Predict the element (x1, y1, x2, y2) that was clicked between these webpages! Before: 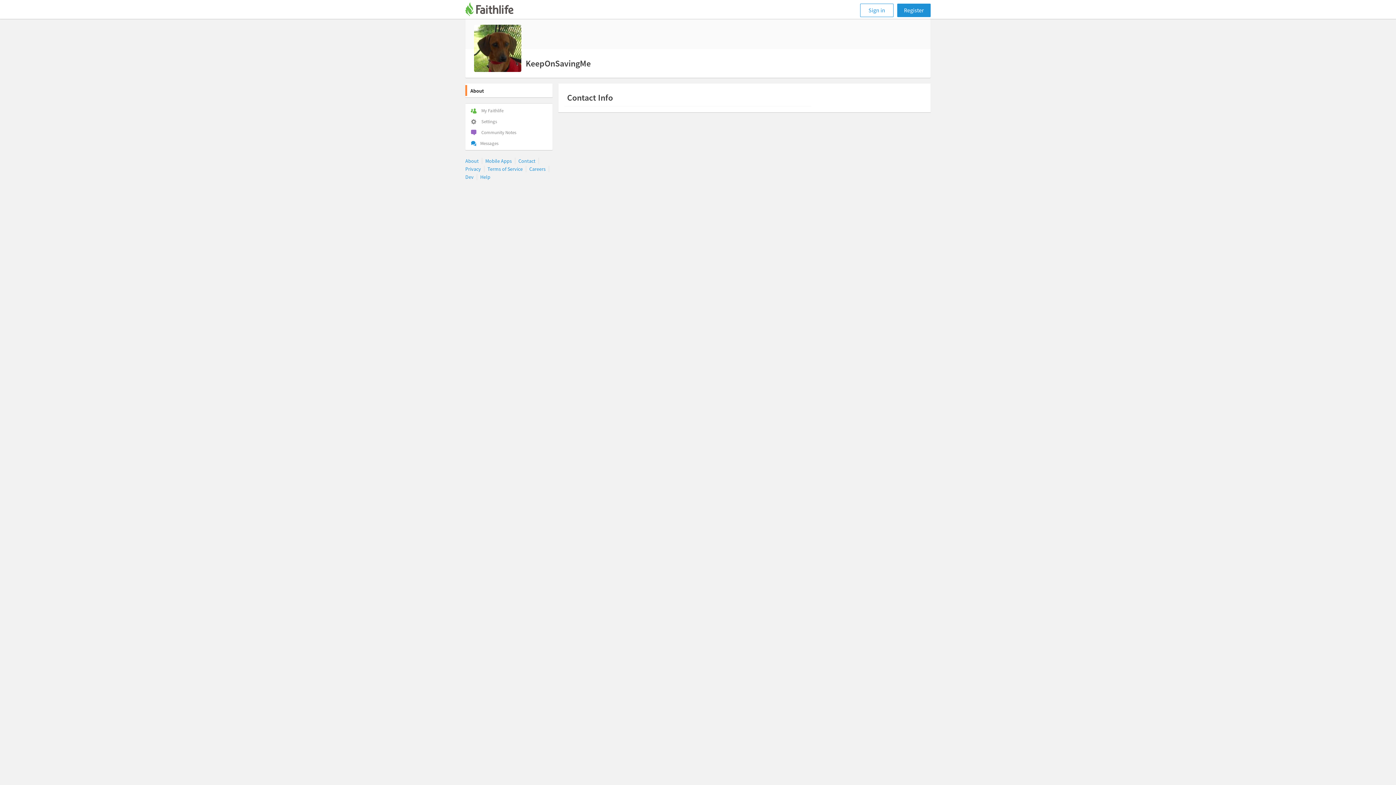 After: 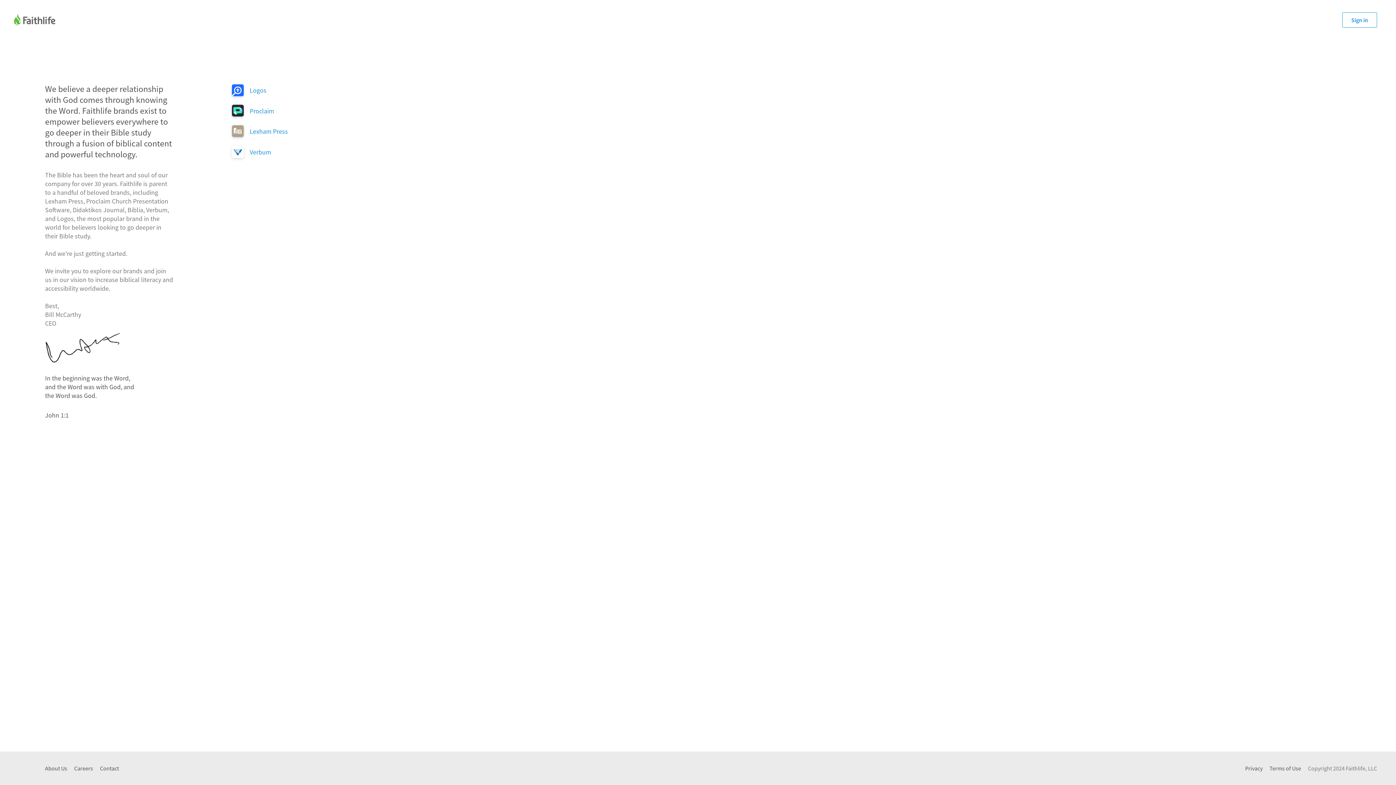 Action: label:  My Faithlife bbox: (470, 107, 503, 113)